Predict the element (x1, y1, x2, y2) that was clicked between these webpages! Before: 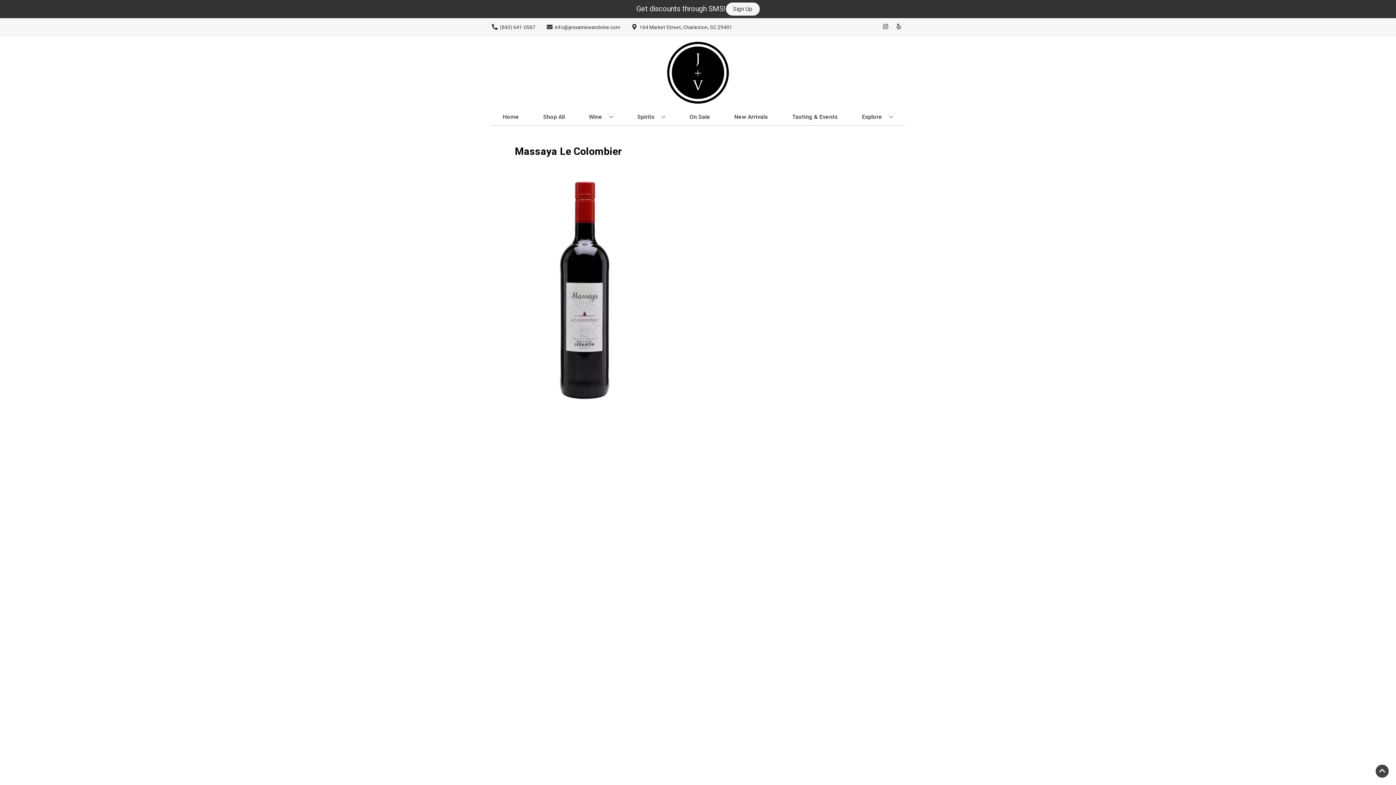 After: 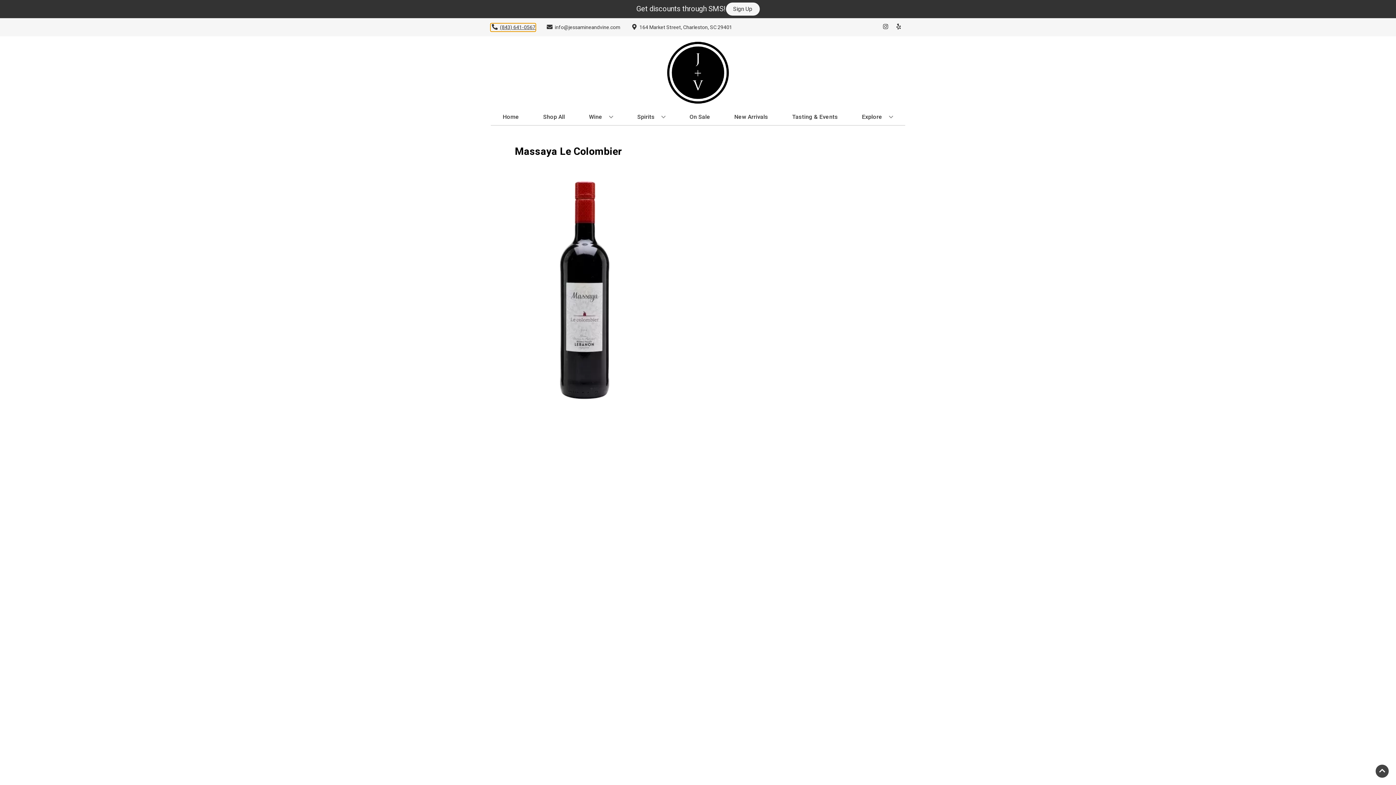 Action: label: Store number is (843) 641-0567 Clicking will open a link in a new tab bbox: (490, 23, 535, 31)